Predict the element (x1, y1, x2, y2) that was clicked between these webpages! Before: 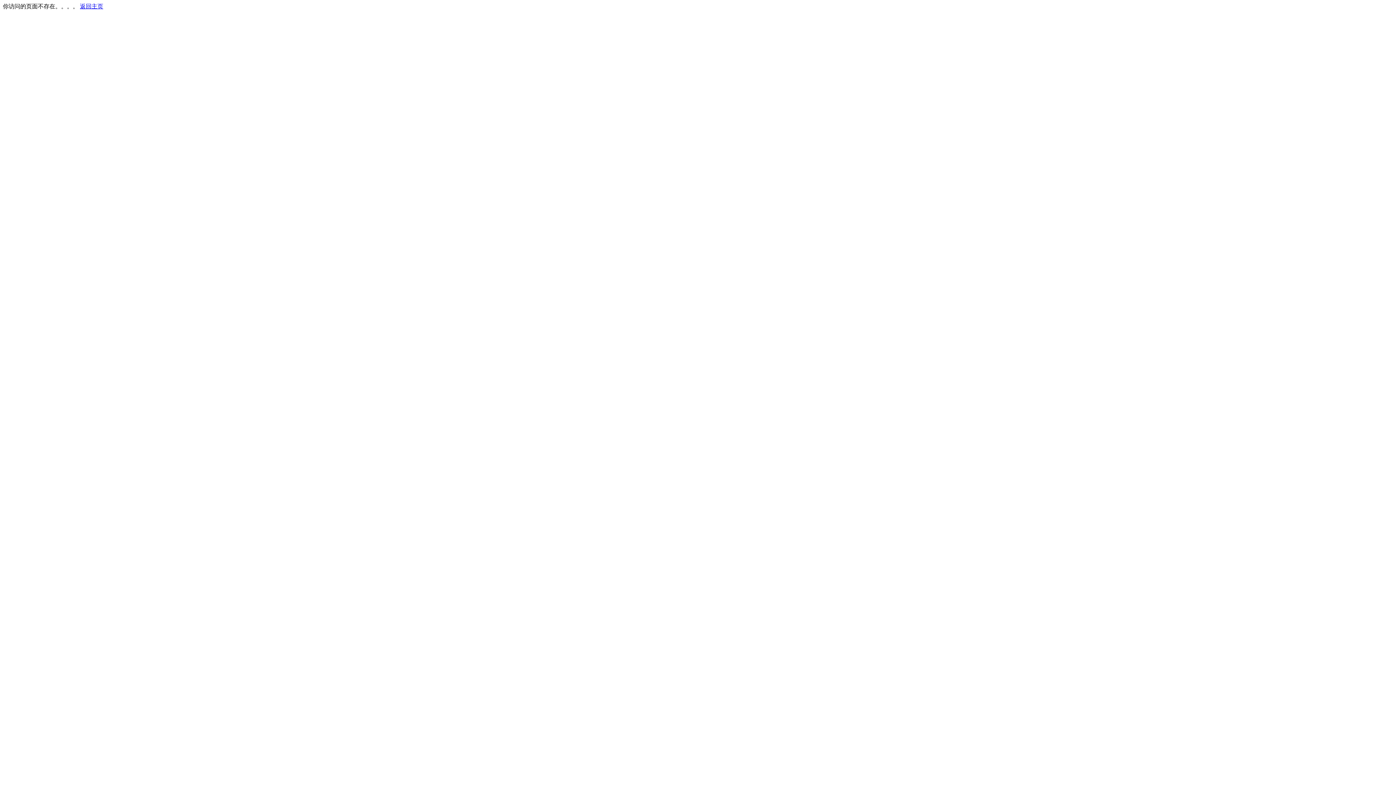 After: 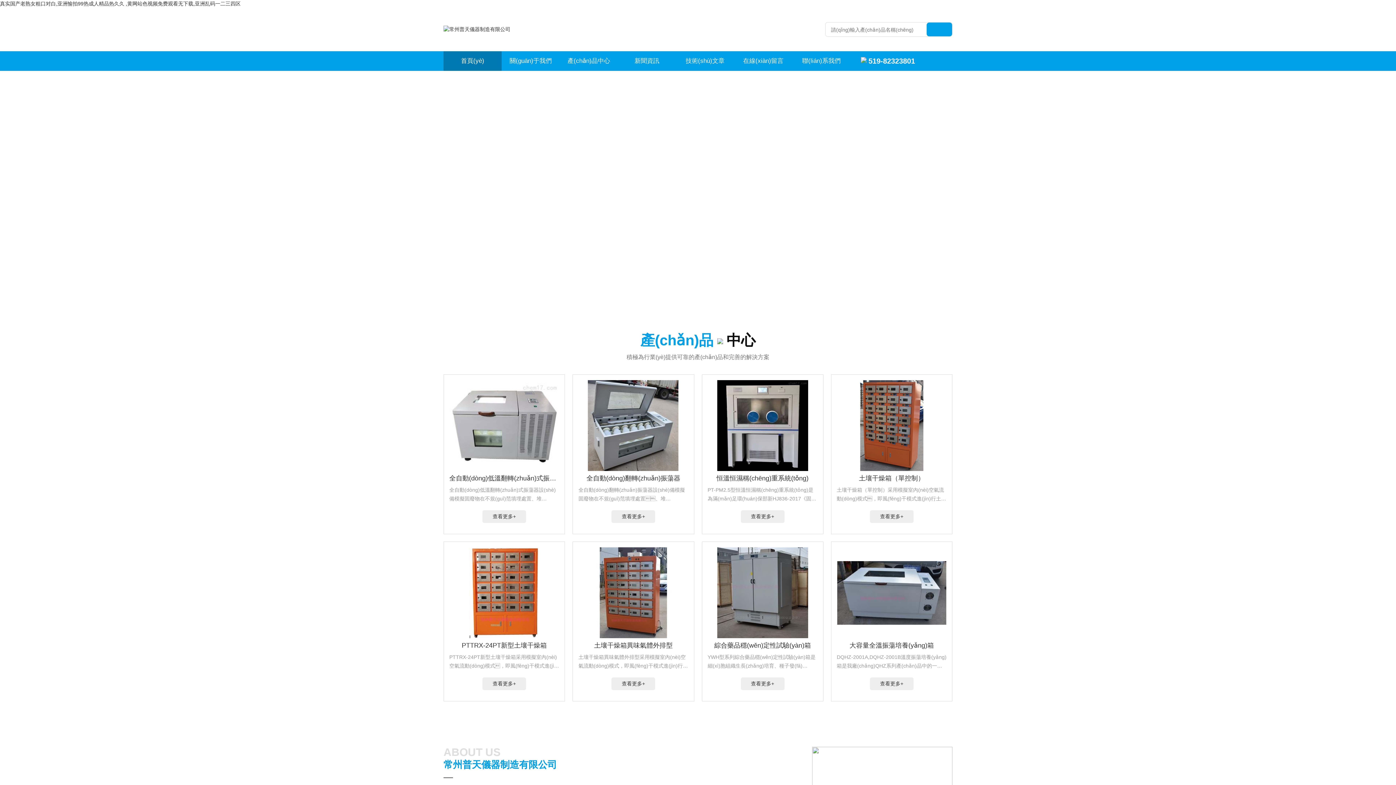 Action: bbox: (80, 3, 103, 9) label: 返回主页